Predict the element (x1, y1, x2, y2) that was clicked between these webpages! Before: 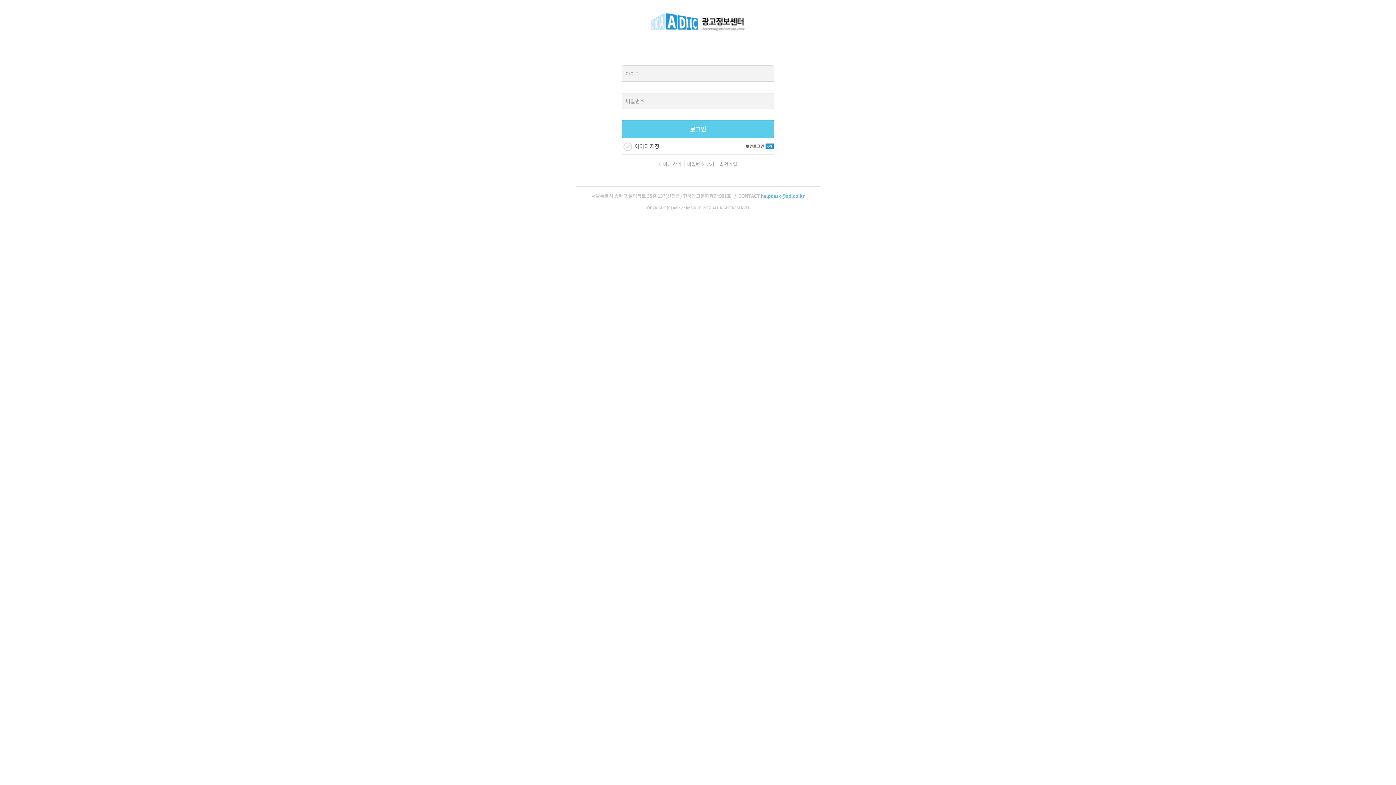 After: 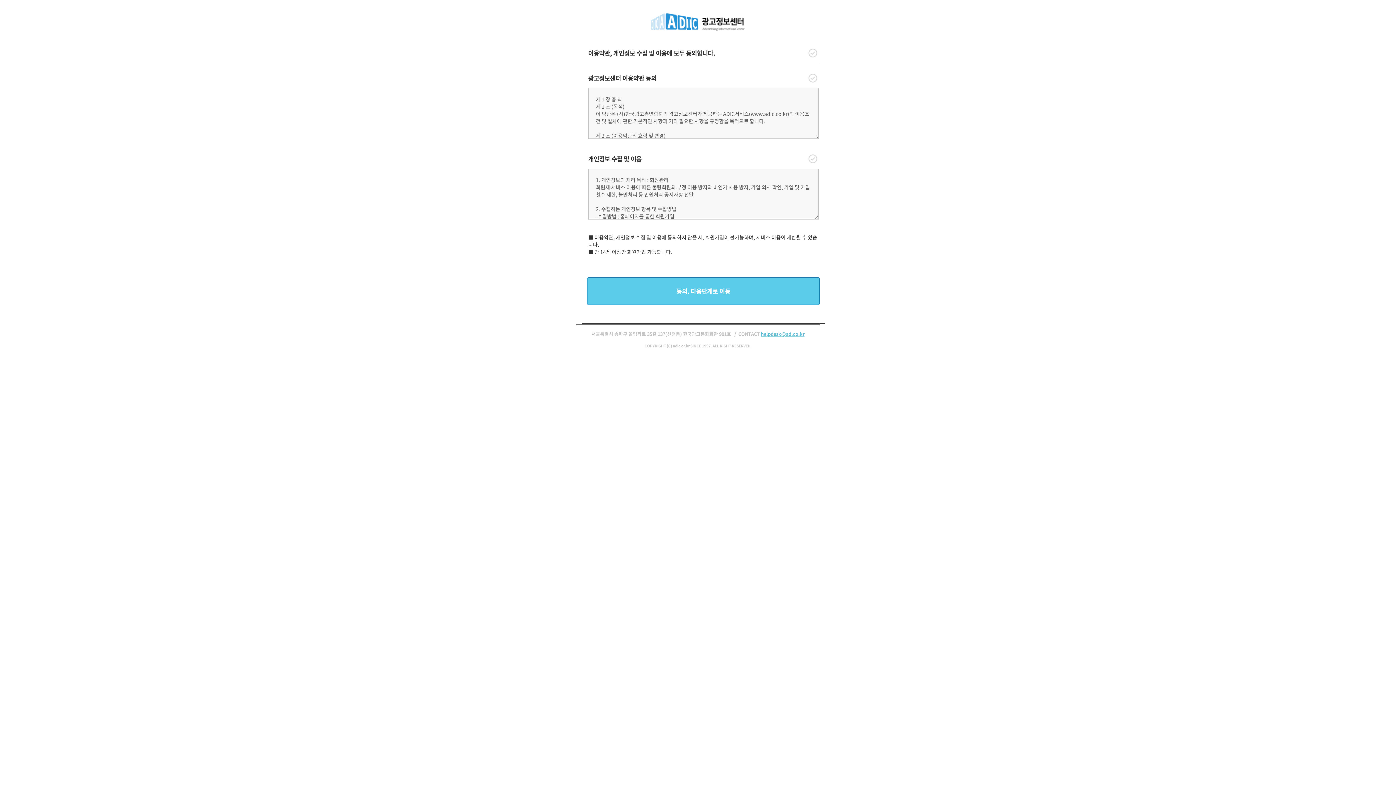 Action: bbox: (720, 160, 737, 167) label: 회원가입